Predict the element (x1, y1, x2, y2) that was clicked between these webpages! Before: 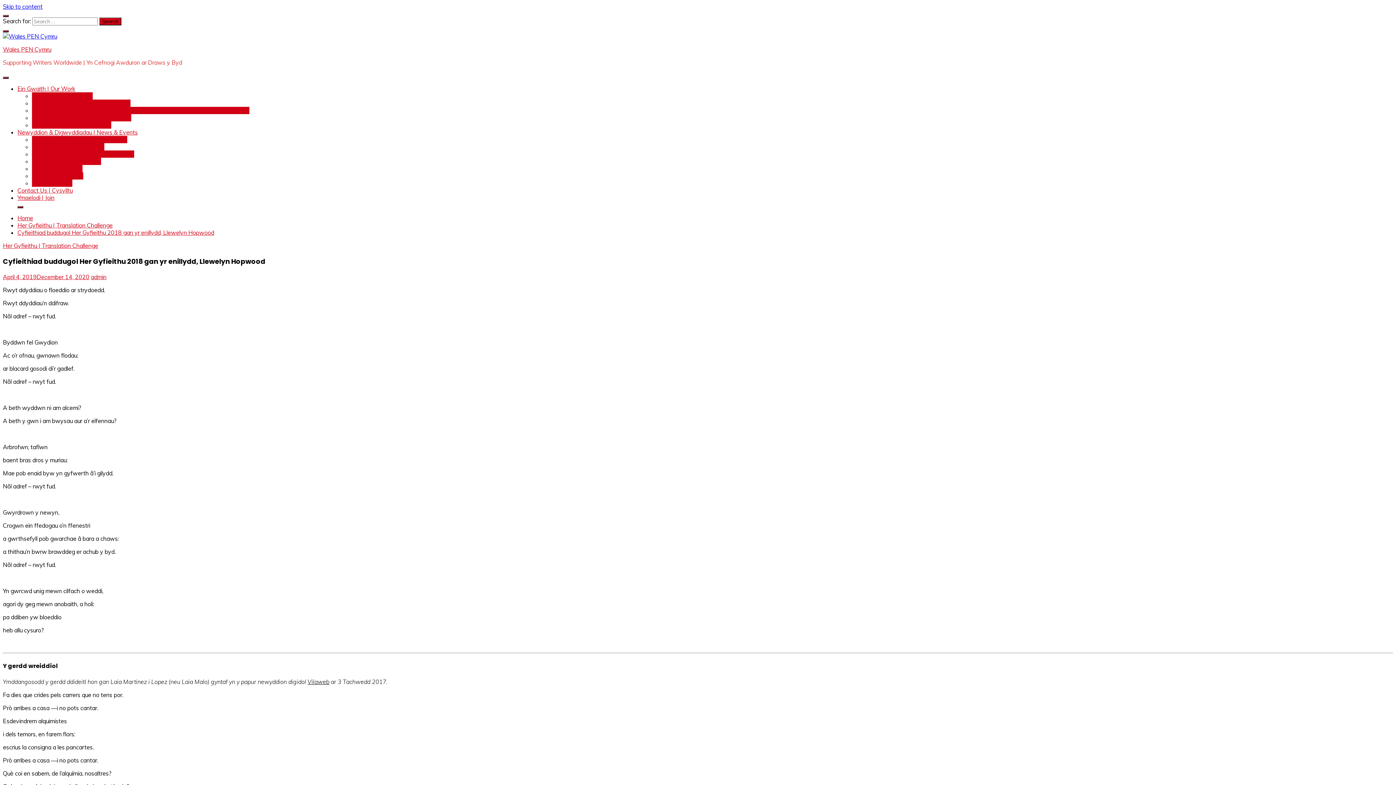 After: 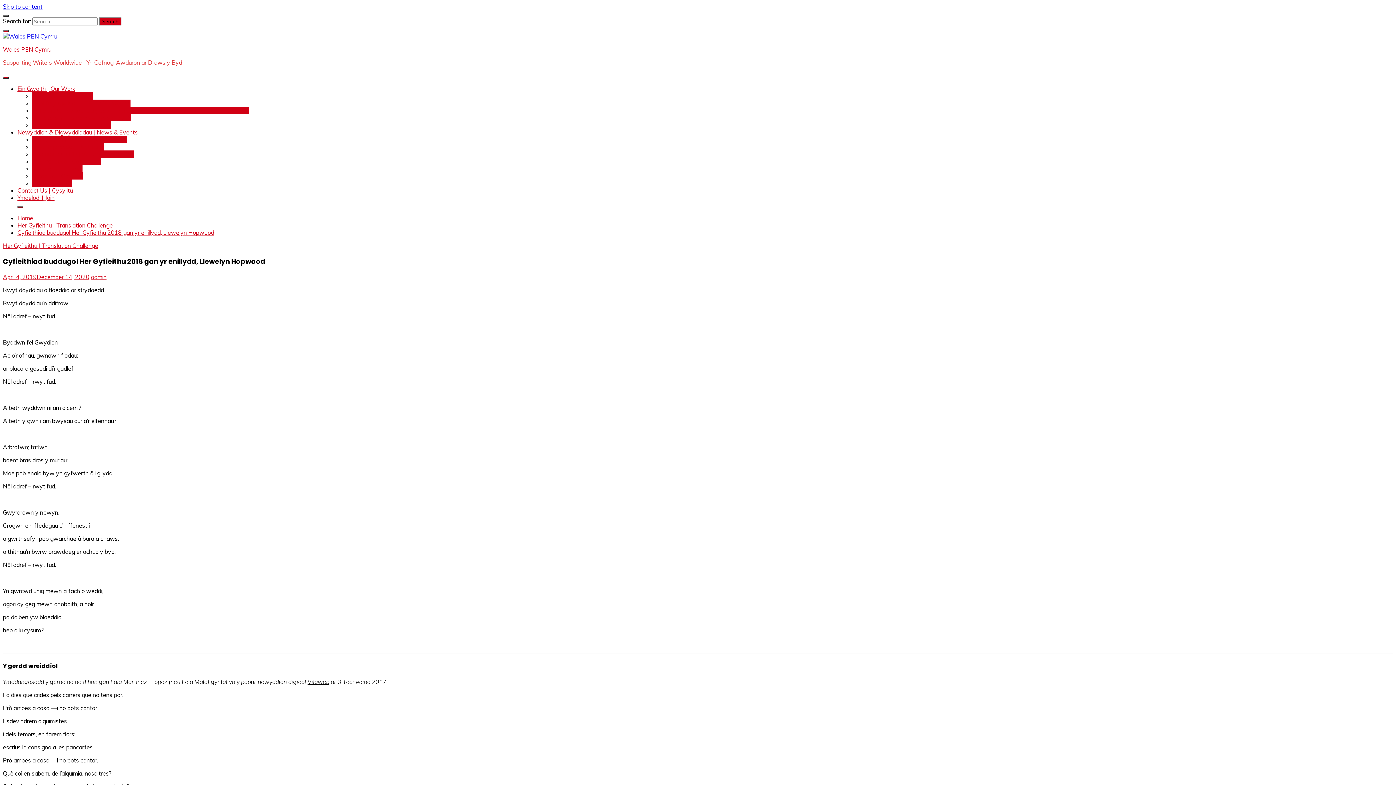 Action: bbox: (17, 229, 214, 236) label: Cyfieithiad buddugol Her Gyfieithu 2018 gan yr enillydd, Llewelyn Hopwood